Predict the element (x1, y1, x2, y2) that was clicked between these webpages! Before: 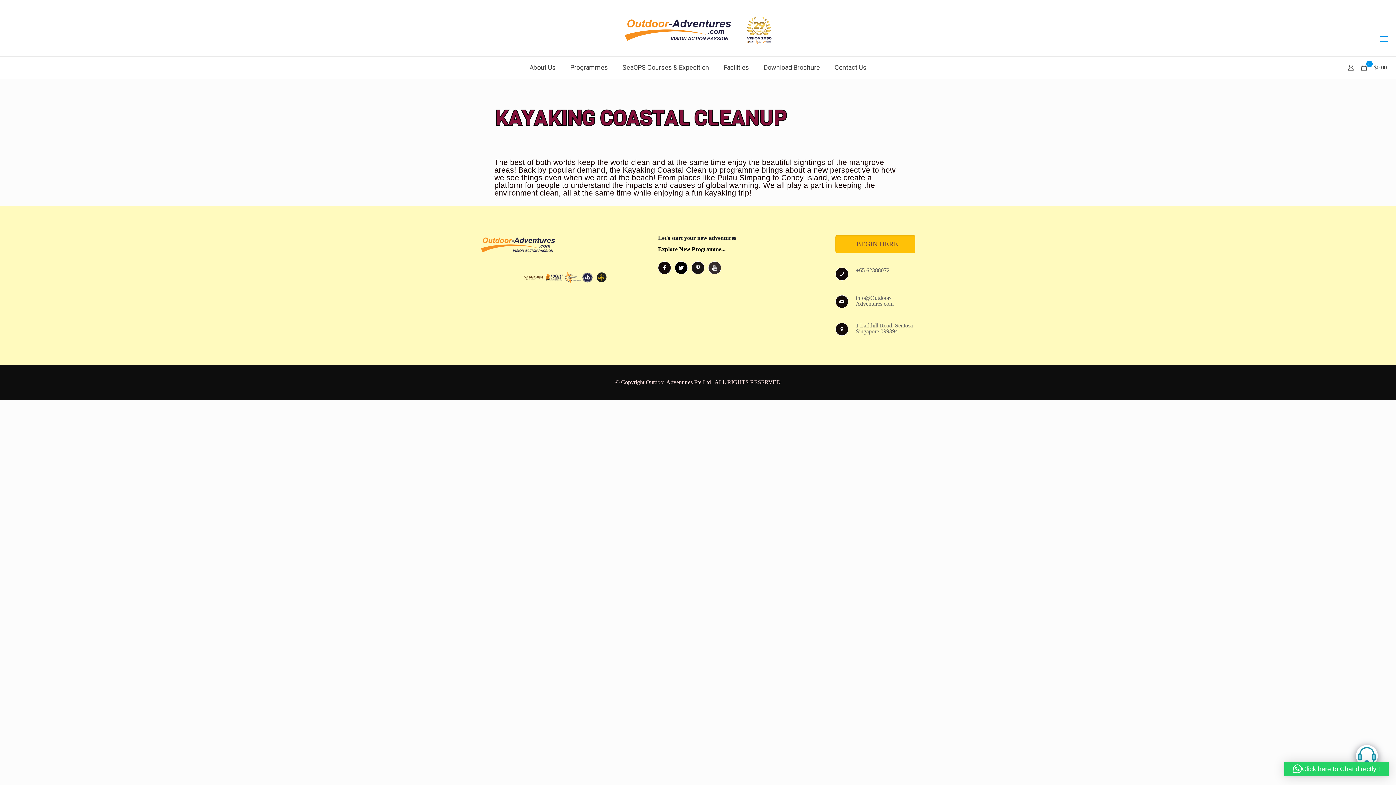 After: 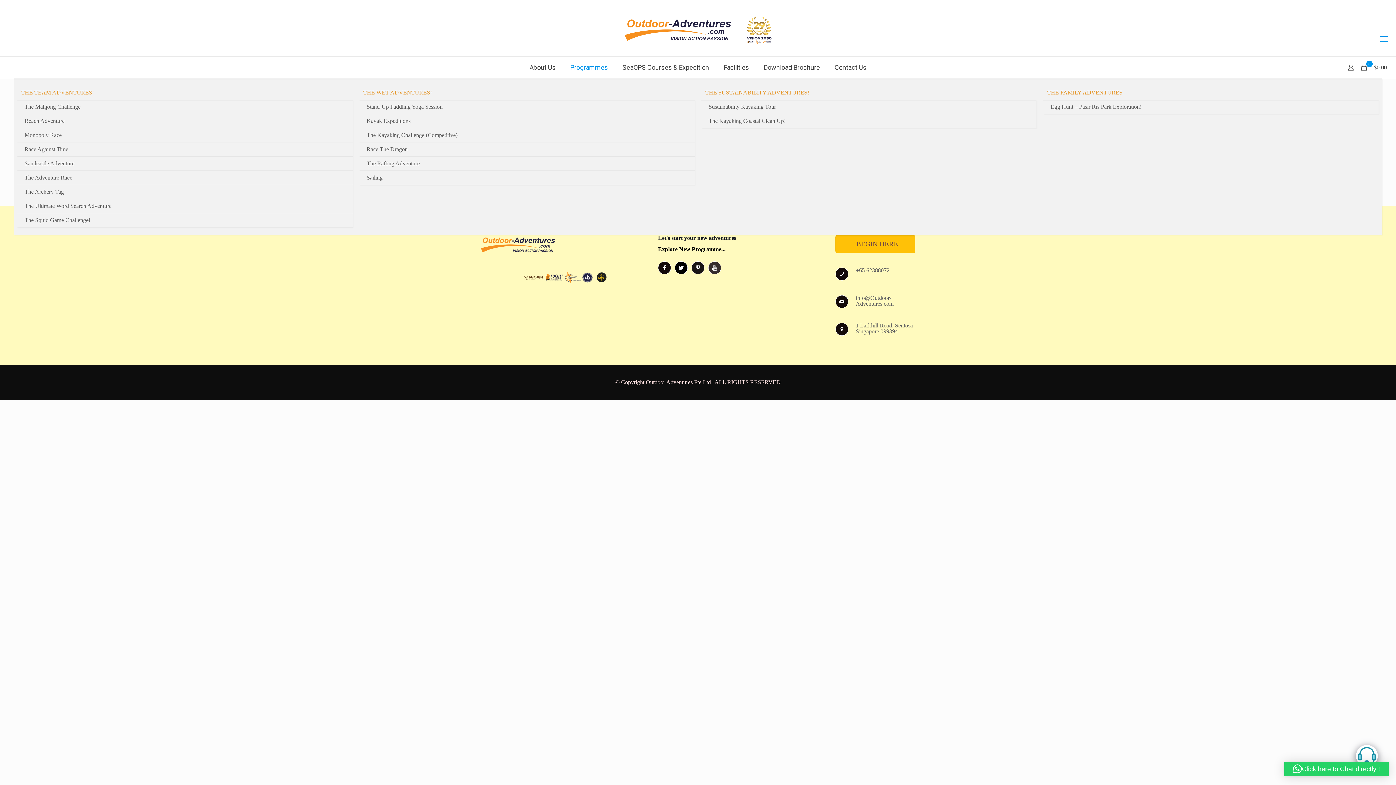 Action: label: Programmes bbox: (563, 56, 615, 78)